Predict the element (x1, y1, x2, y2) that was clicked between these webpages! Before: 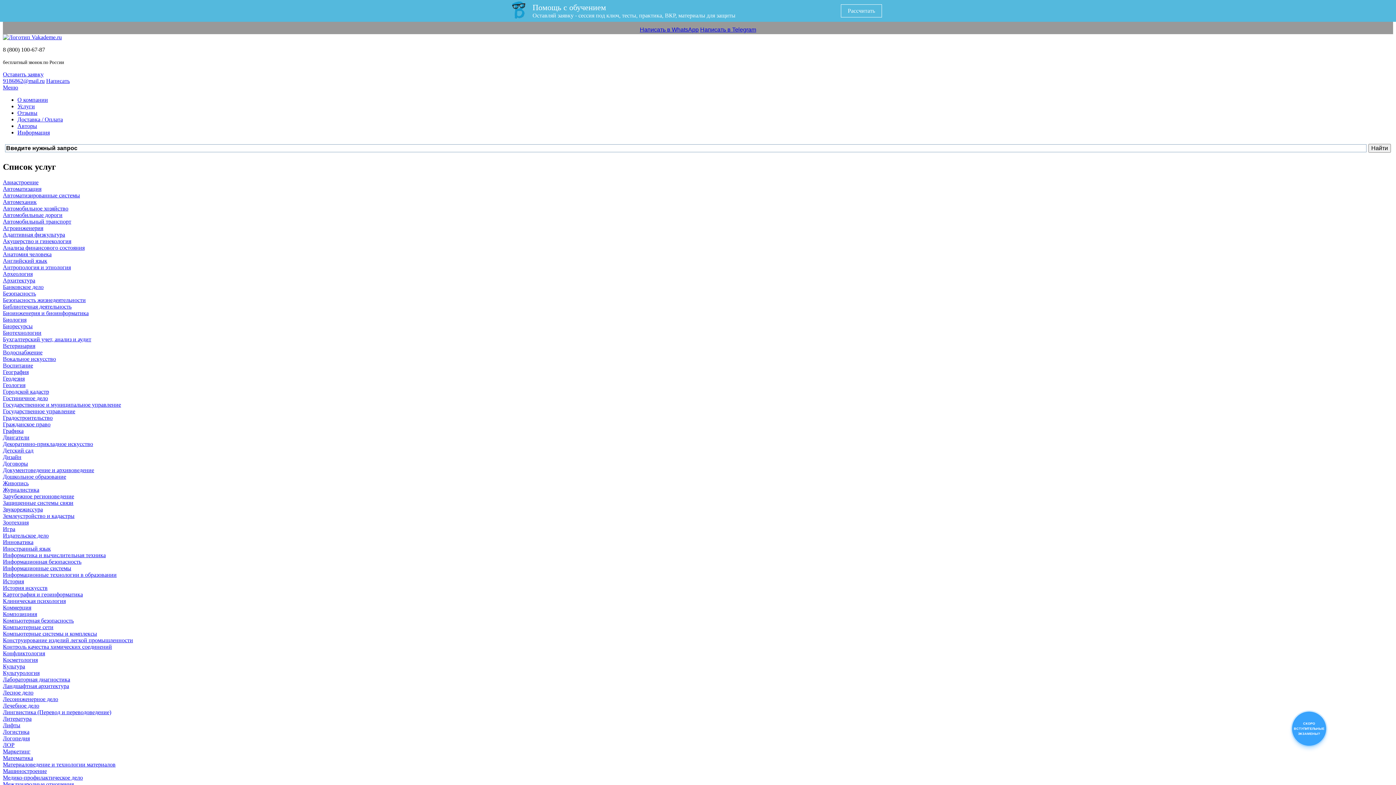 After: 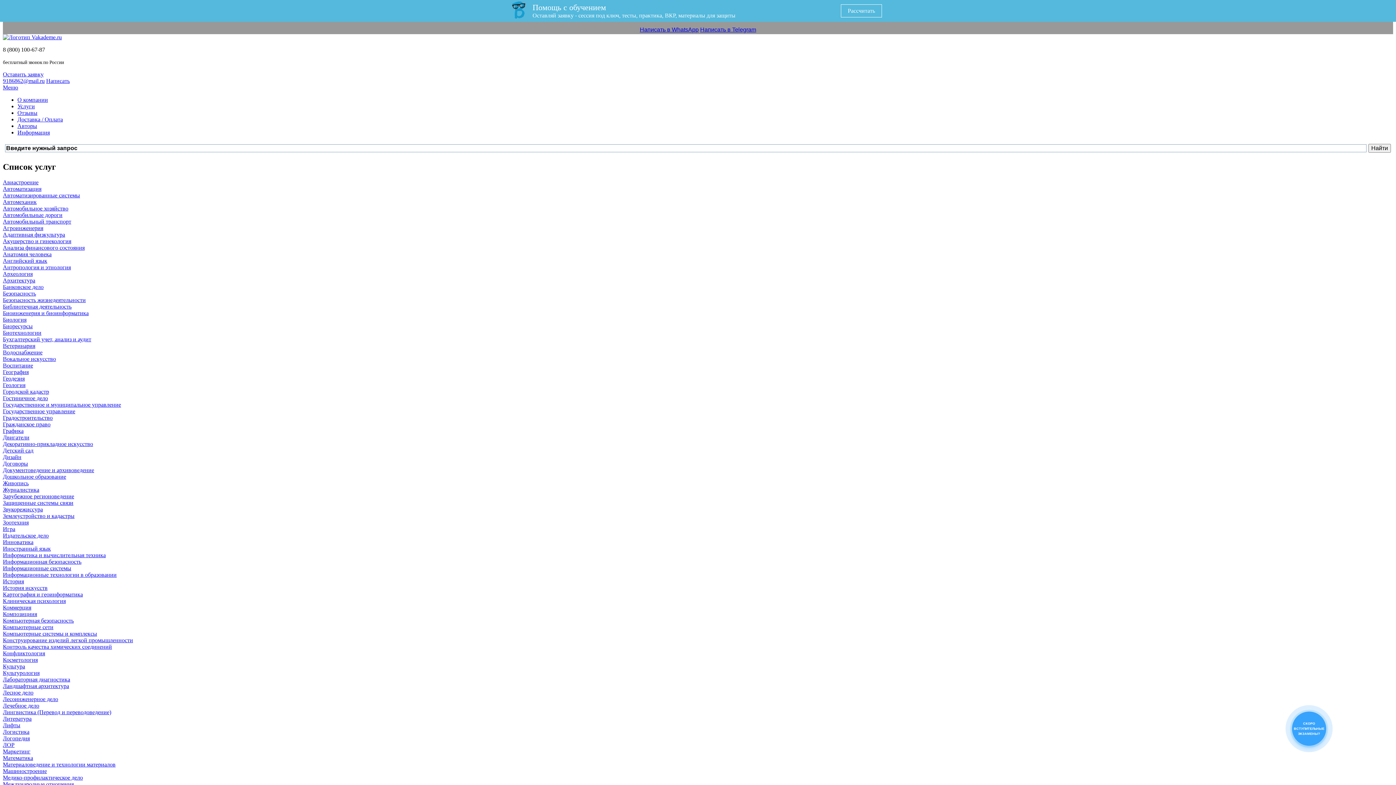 Action: bbox: (2, 558, 81, 565) label: Информационная безопасность